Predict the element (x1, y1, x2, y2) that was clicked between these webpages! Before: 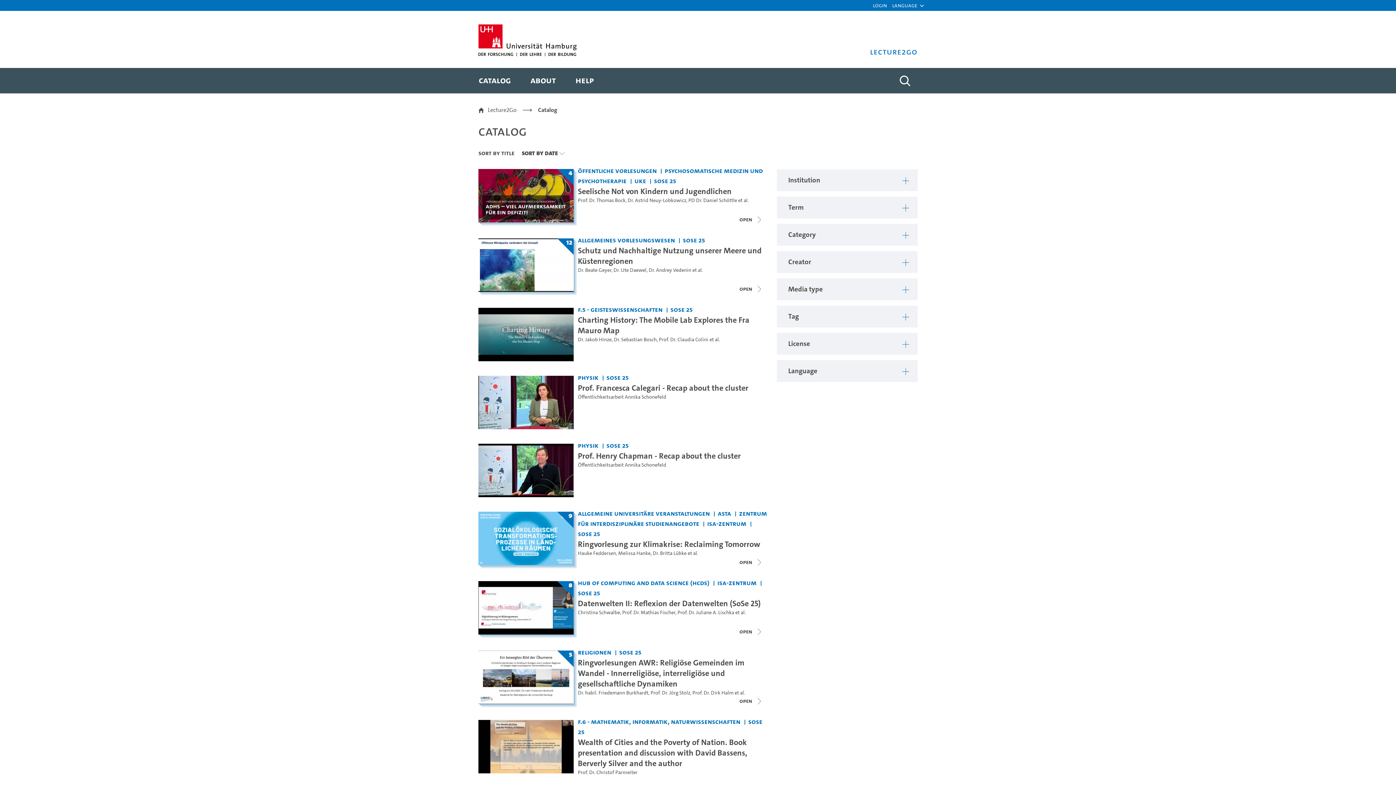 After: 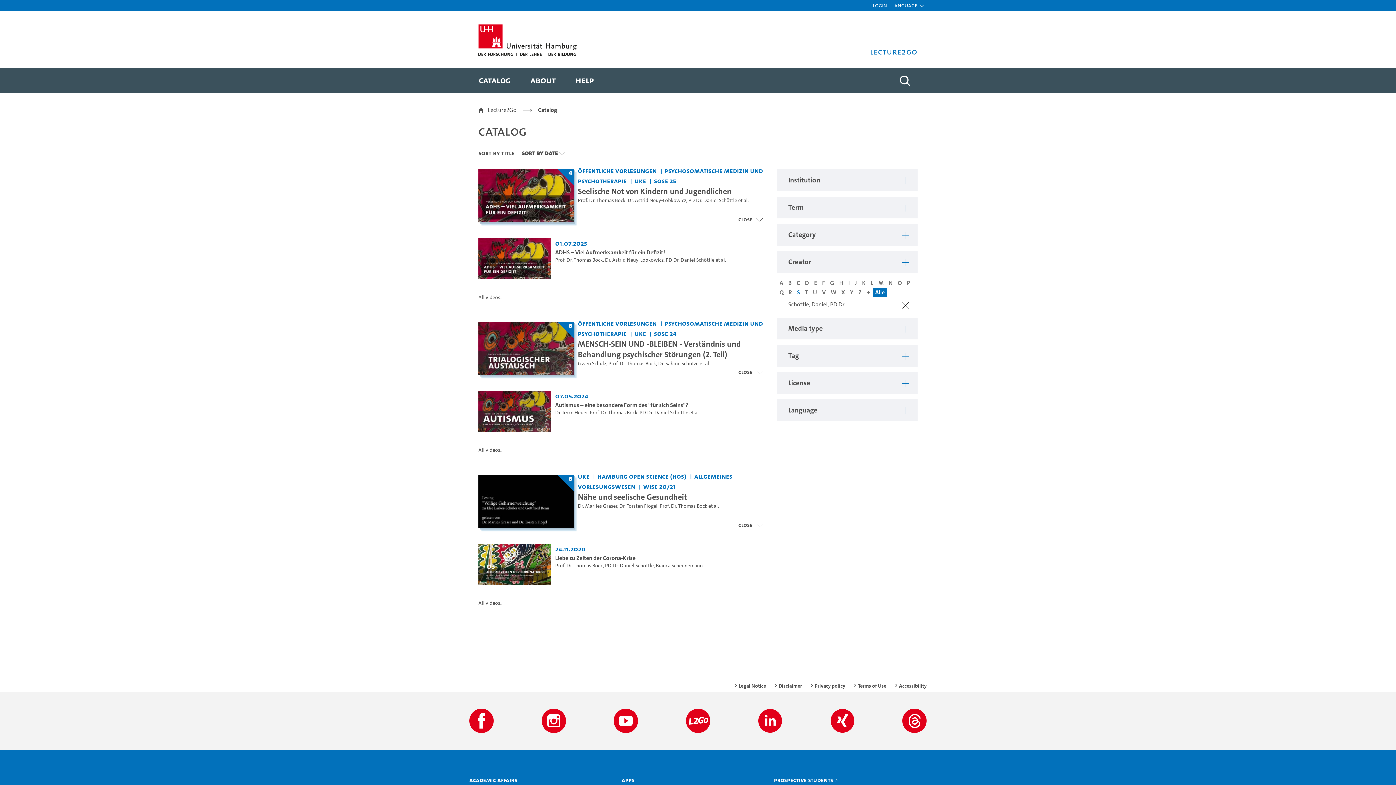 Action: label: PD Dr. Daniel Schöttle bbox: (688, 197, 737, 203)